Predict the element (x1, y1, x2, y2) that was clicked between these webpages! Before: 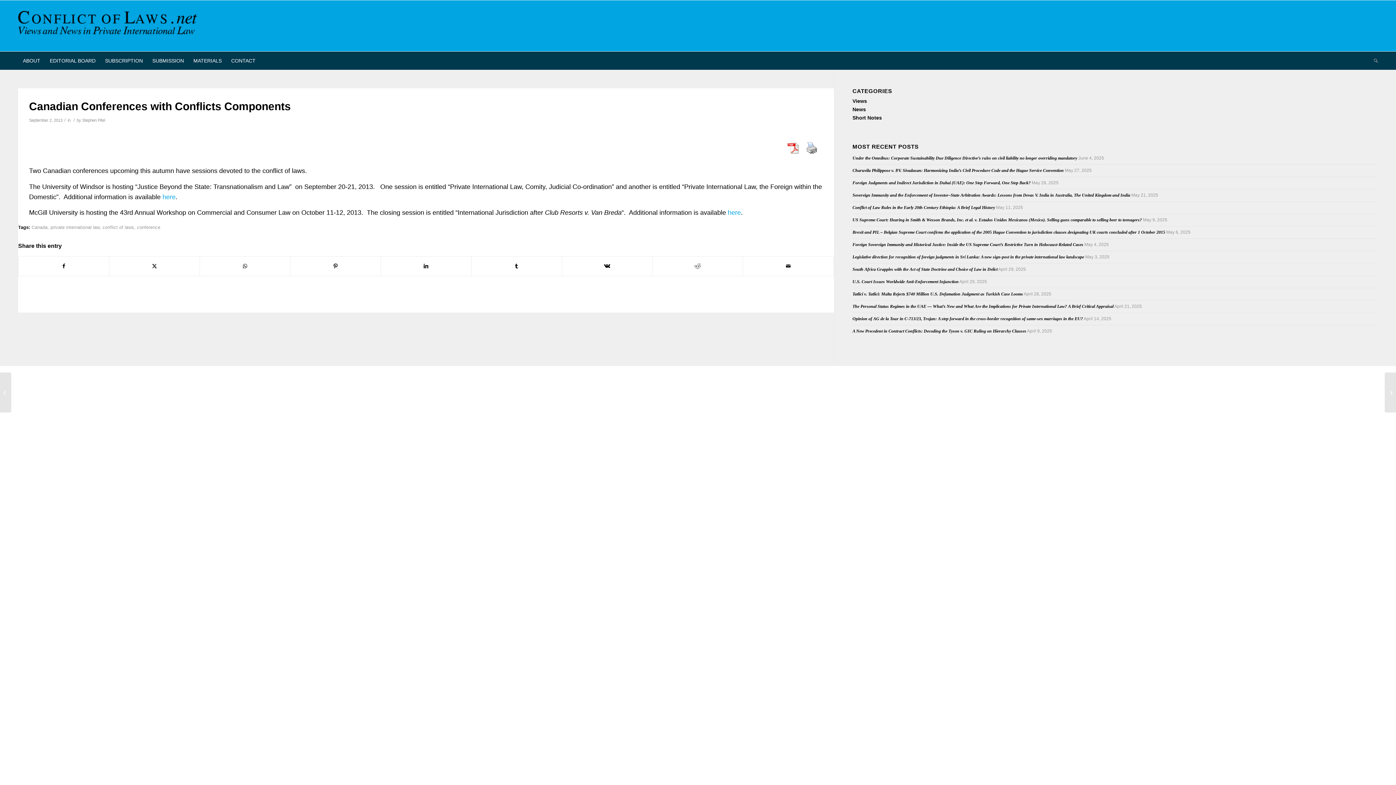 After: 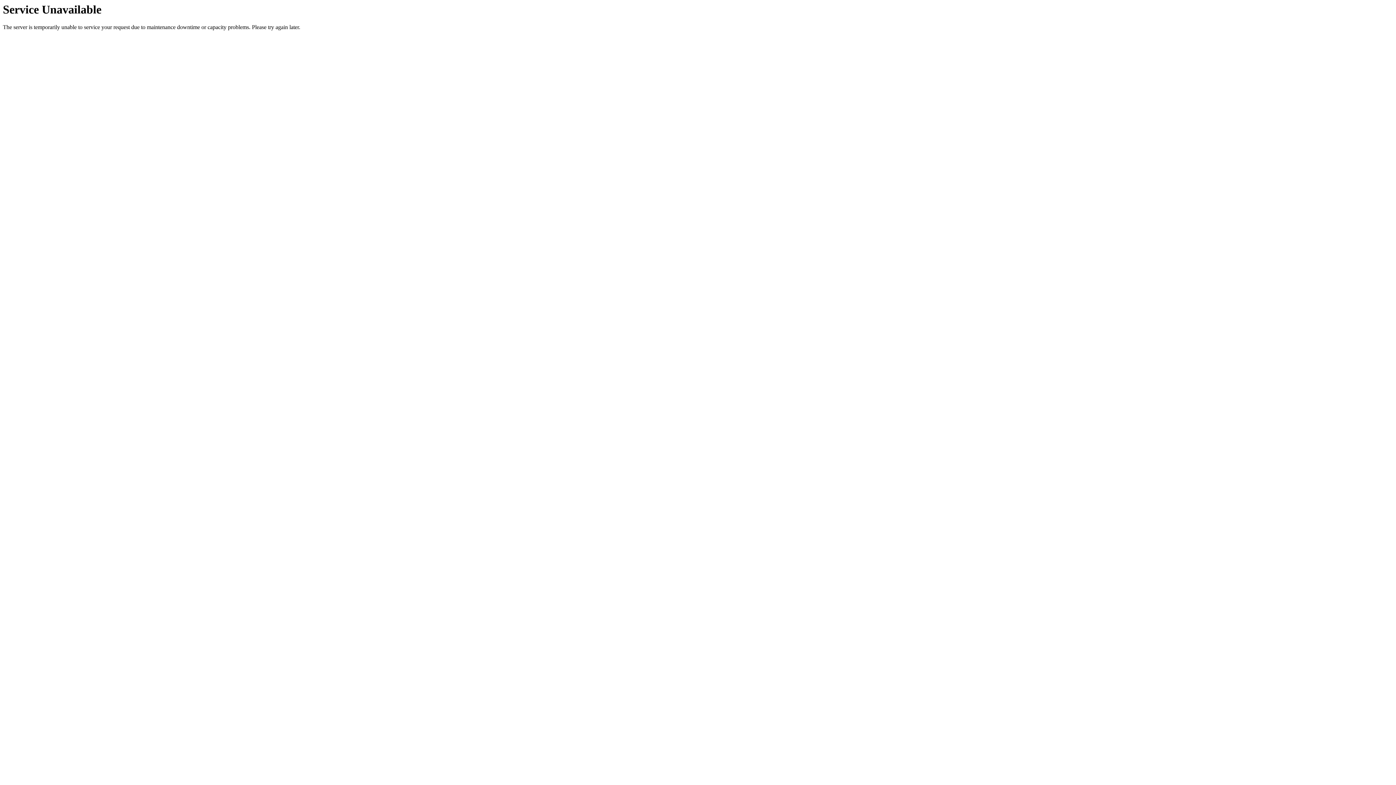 Action: bbox: (852, 279, 958, 284) label: U.S. Court Issues Worldwide Anti-Enforcement Injunction